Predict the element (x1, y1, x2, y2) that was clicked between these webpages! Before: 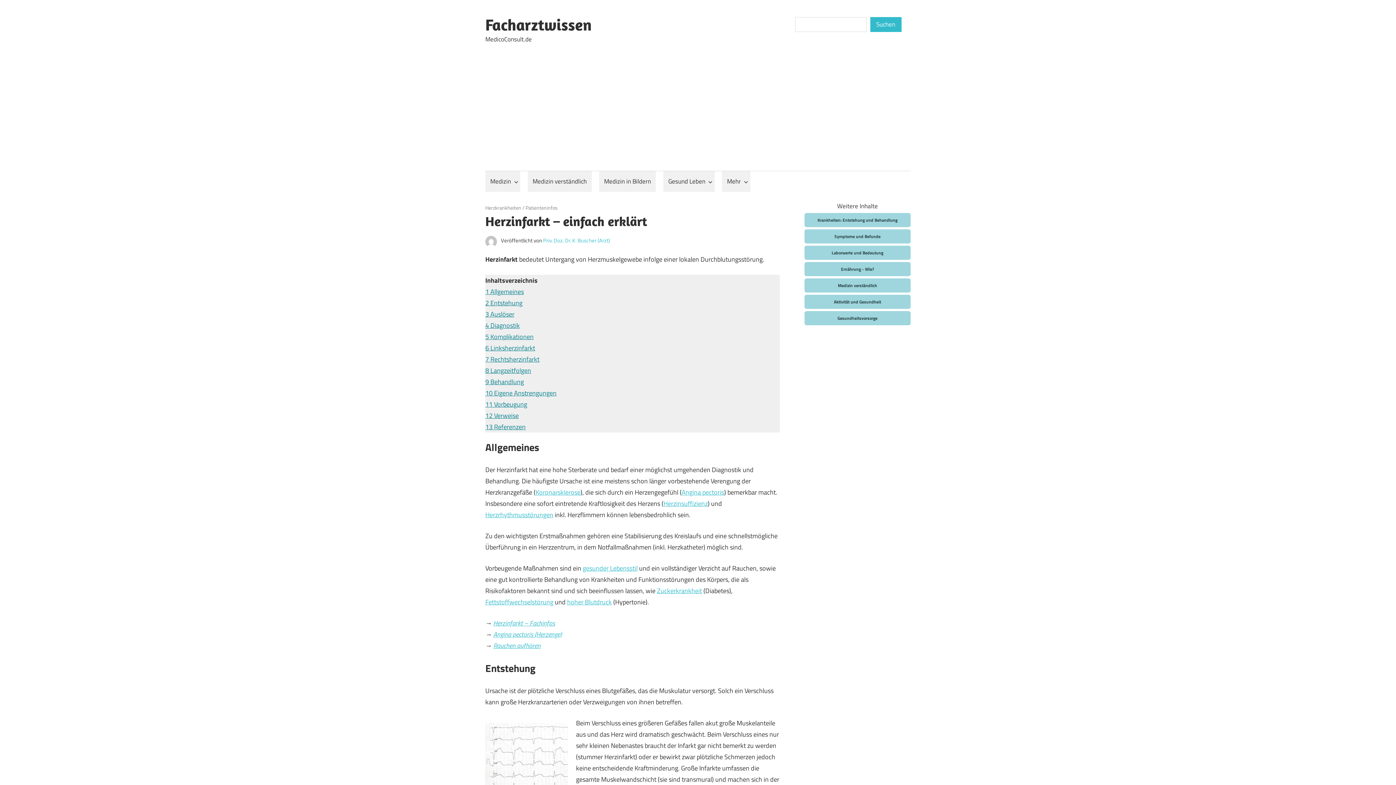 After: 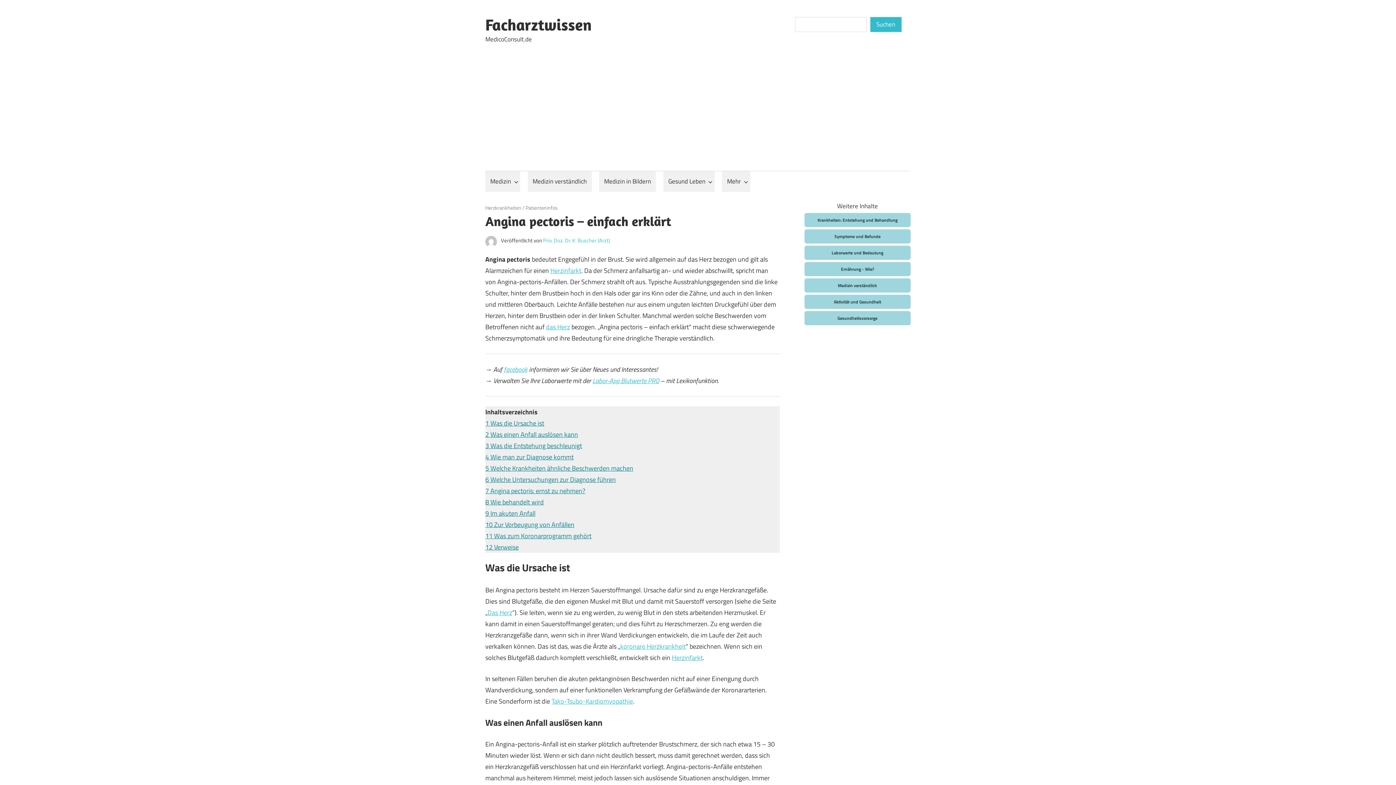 Action: label: Angina pectoris (Herzenge) bbox: (493, 629, 561, 639)